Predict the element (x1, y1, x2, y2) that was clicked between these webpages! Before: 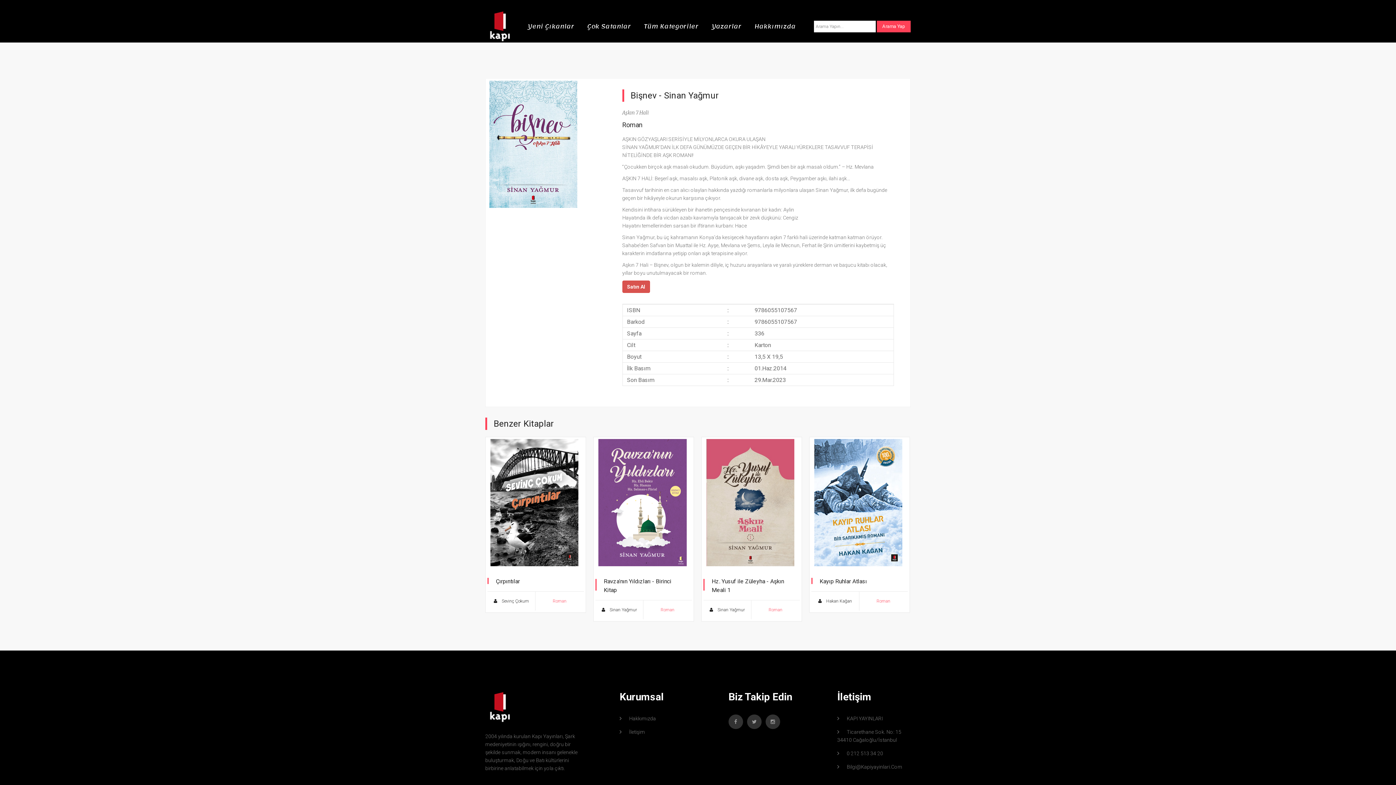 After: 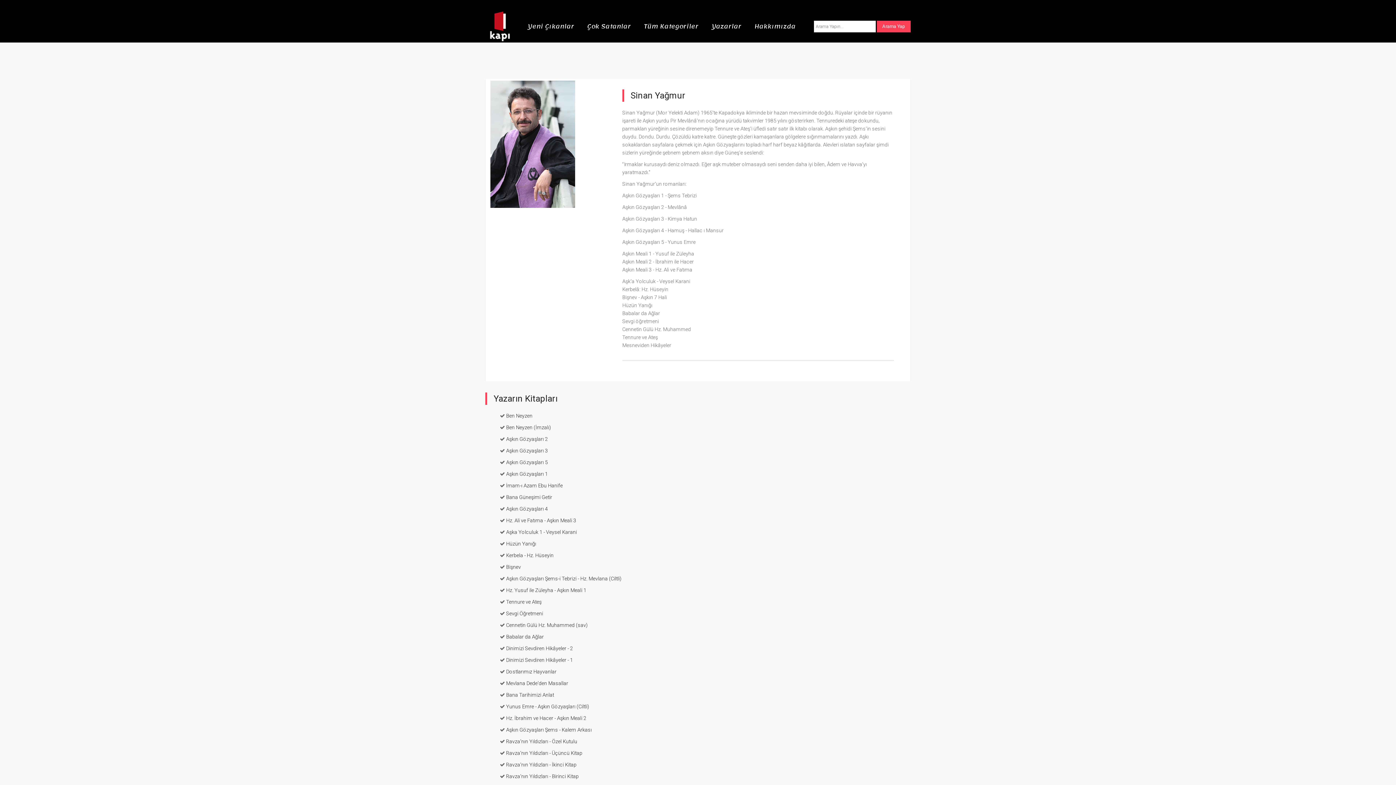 Action: bbox: (595, 600, 643, 619) label:  Sinan Yağmur